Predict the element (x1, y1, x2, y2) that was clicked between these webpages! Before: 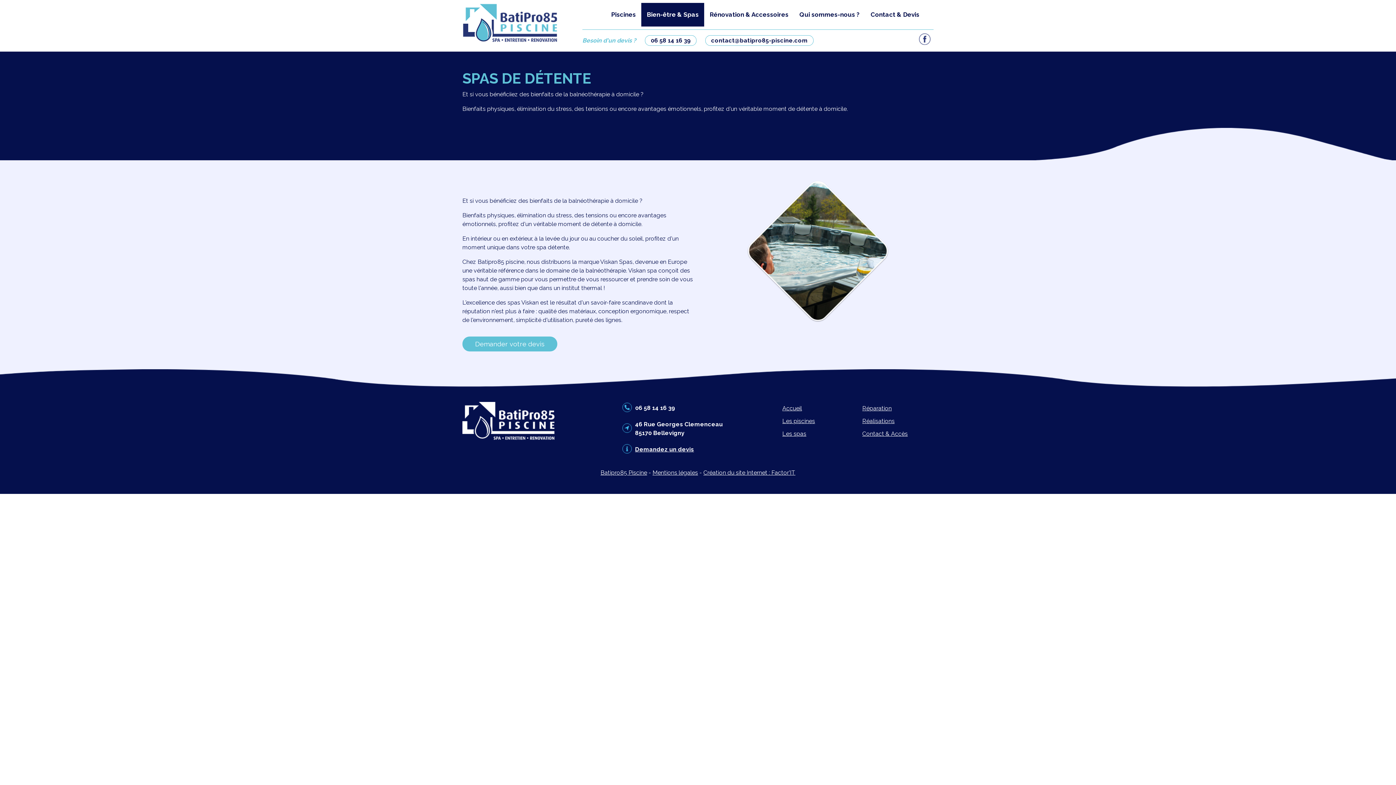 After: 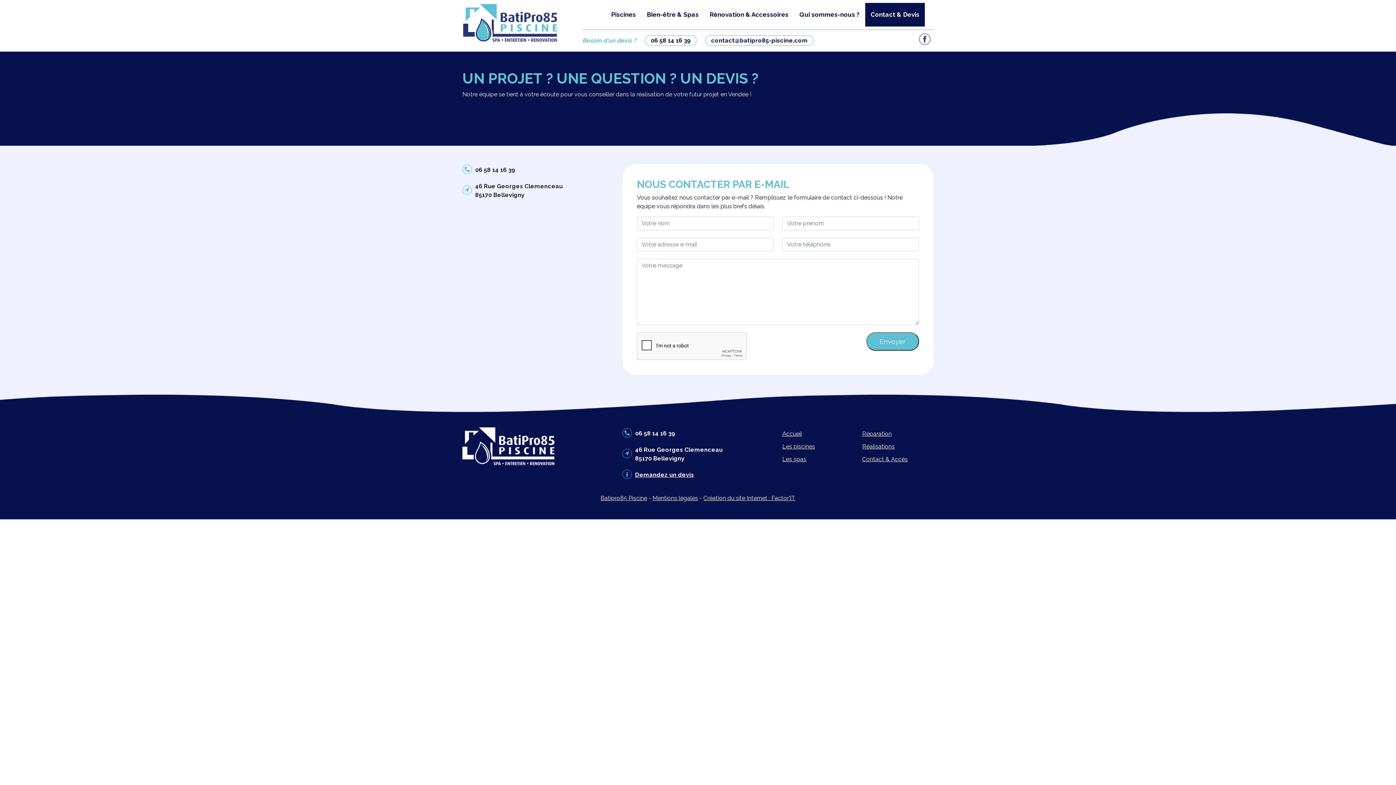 Action: label: Demandez un devis bbox: (635, 446, 694, 453)